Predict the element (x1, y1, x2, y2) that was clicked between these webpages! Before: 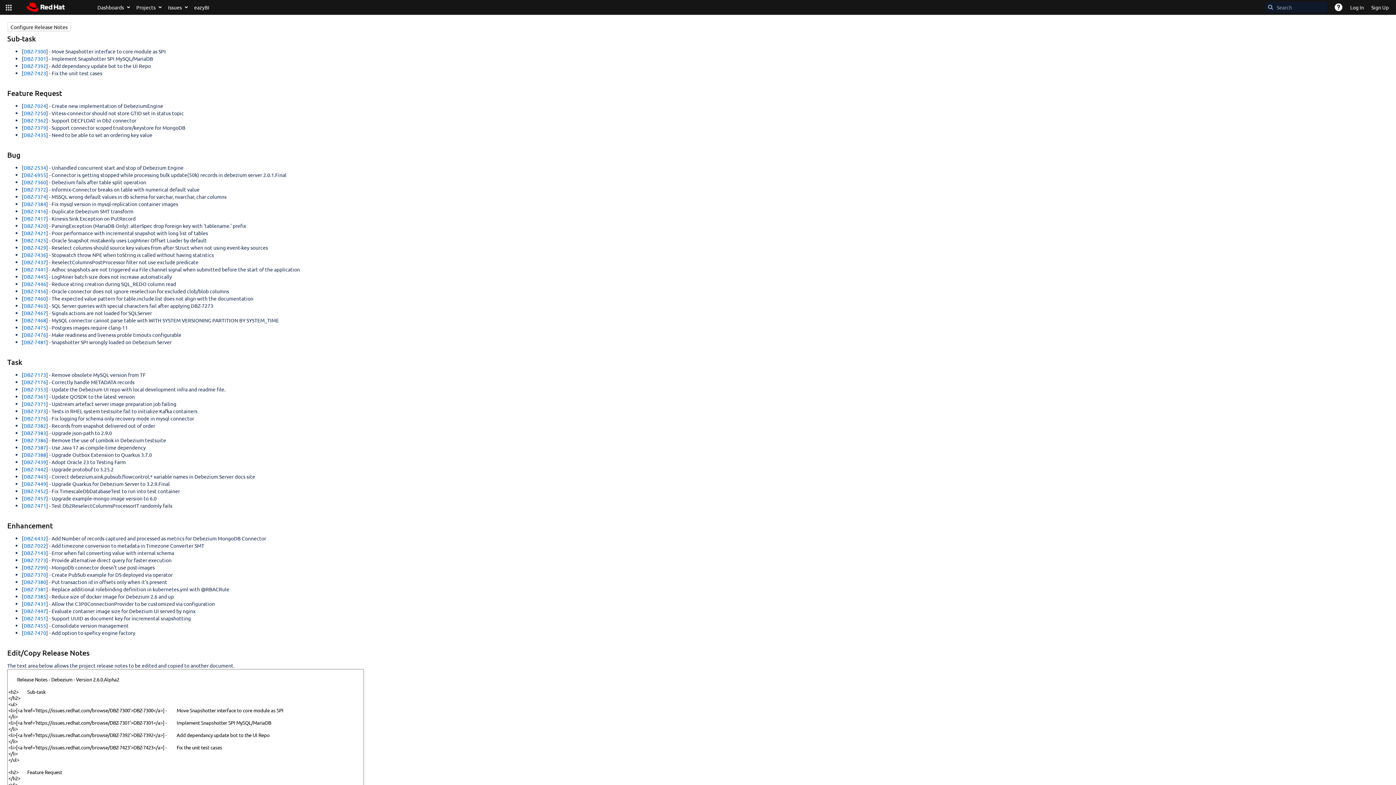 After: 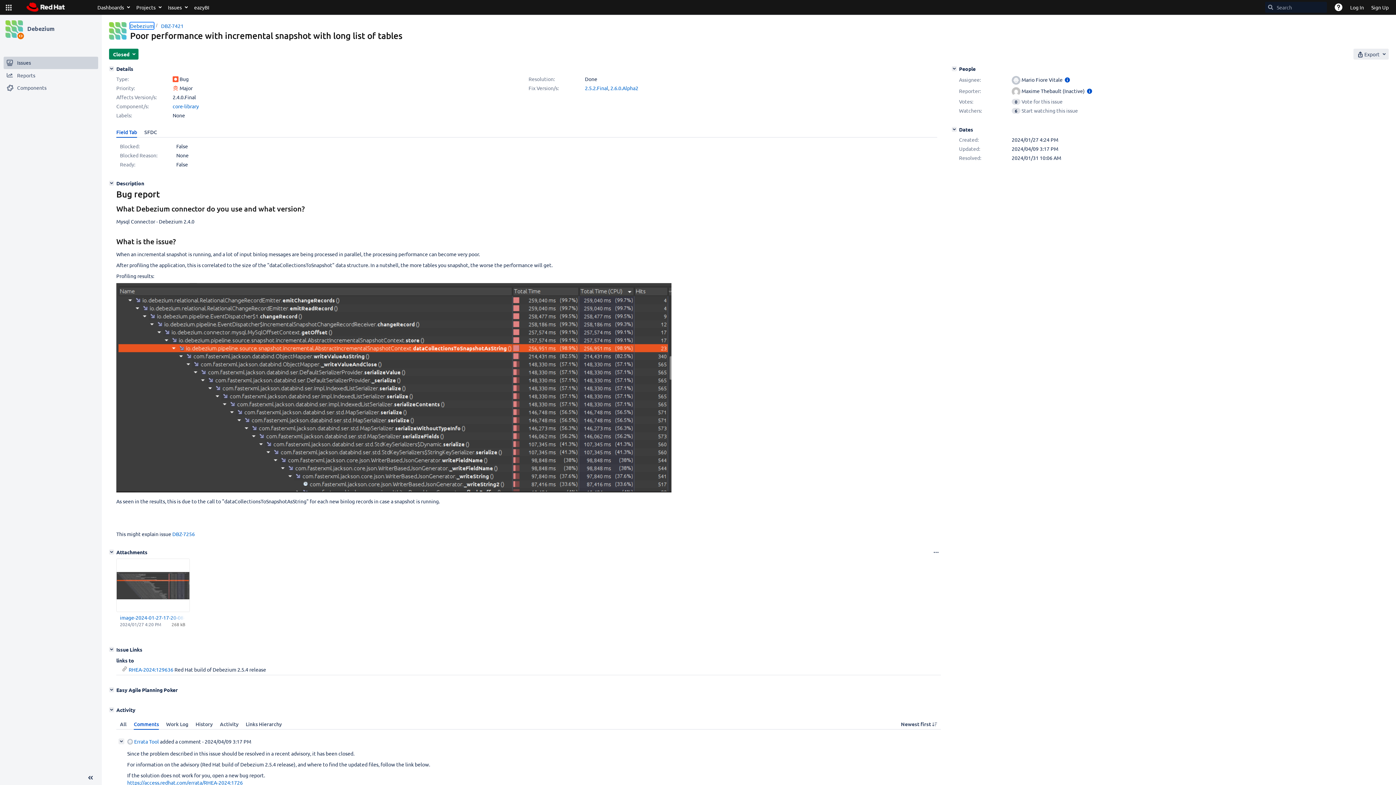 Action: label: DBZ-7421 bbox: (23, 229, 46, 236)